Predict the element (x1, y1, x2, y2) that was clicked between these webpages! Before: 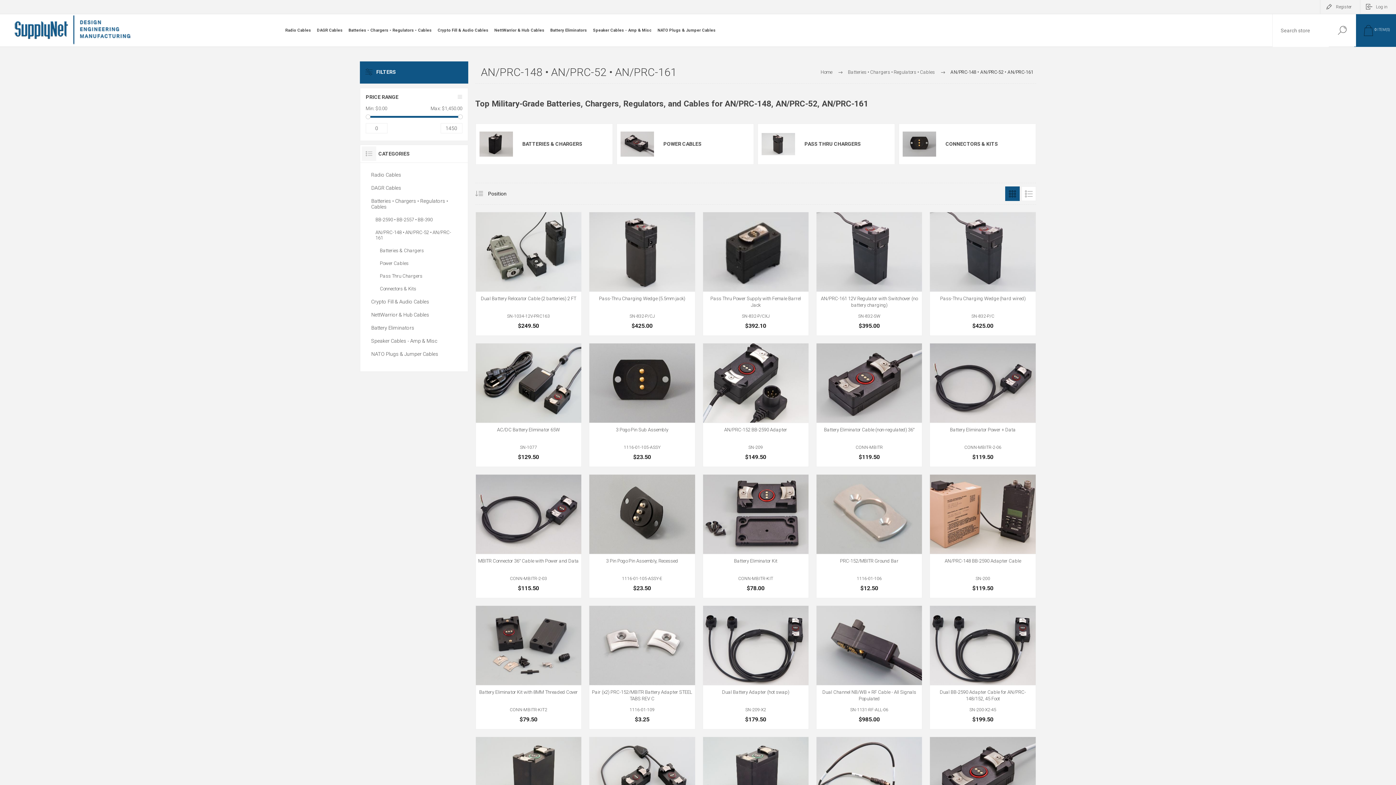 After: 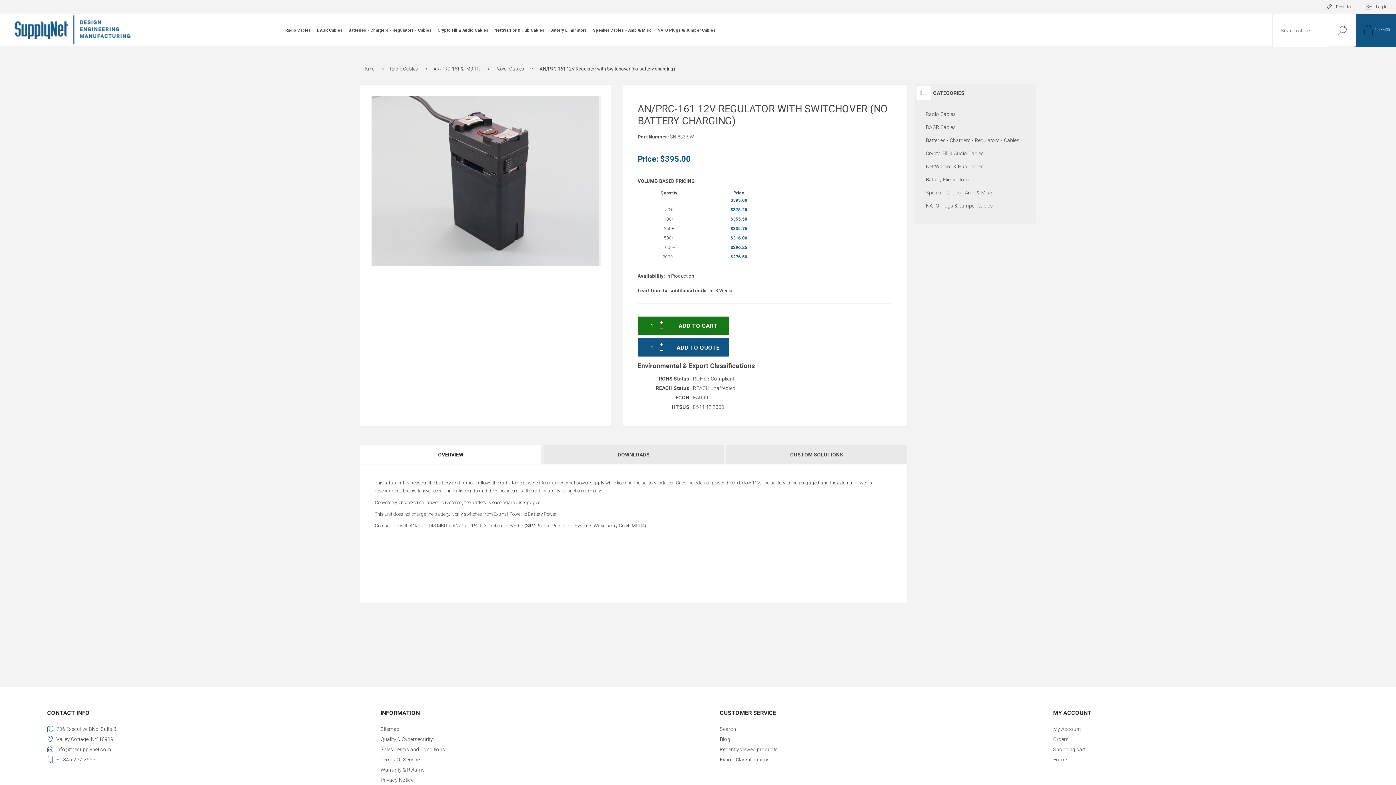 Action: bbox: (816, 212, 922, 335)